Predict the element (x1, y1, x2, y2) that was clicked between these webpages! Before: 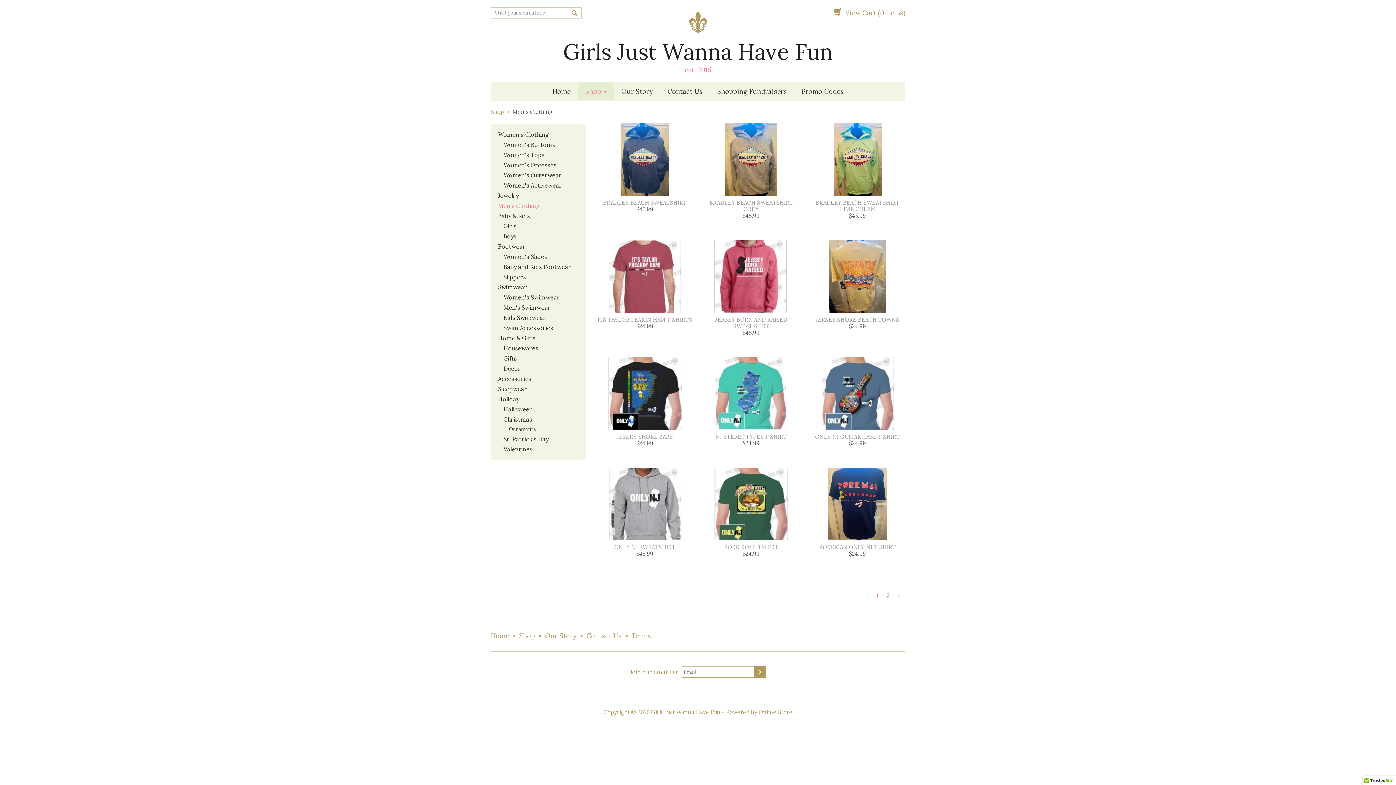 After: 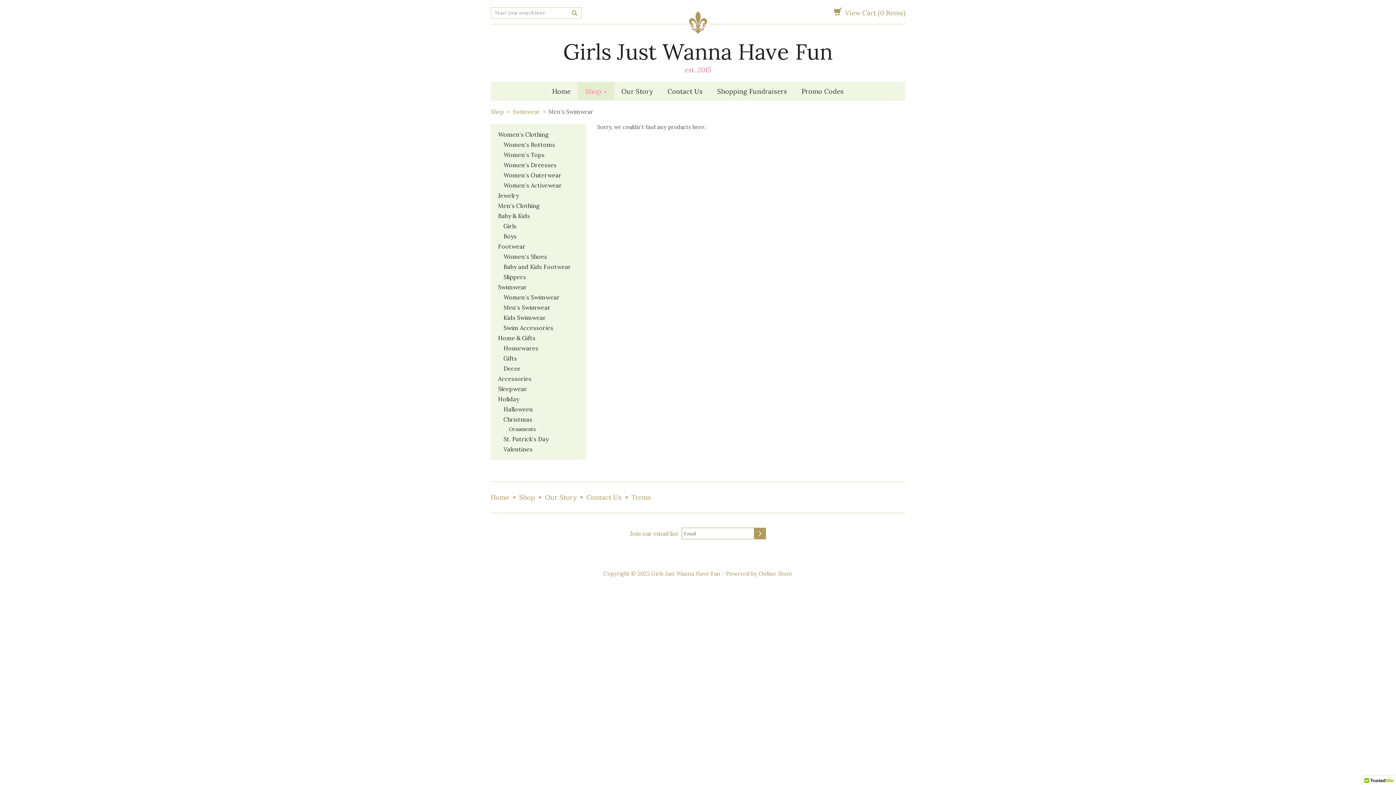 Action: label: Men's Swimwear bbox: (496, 302, 586, 312)